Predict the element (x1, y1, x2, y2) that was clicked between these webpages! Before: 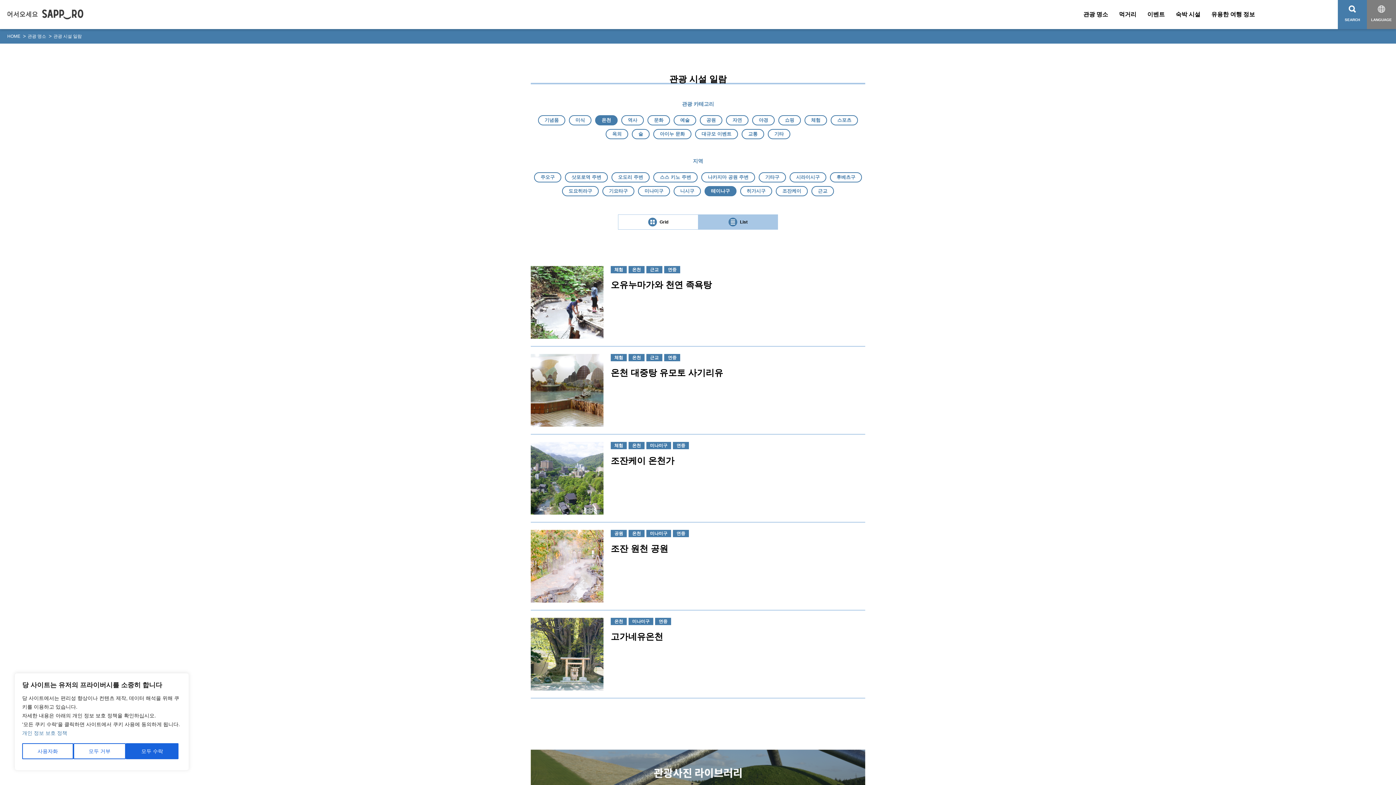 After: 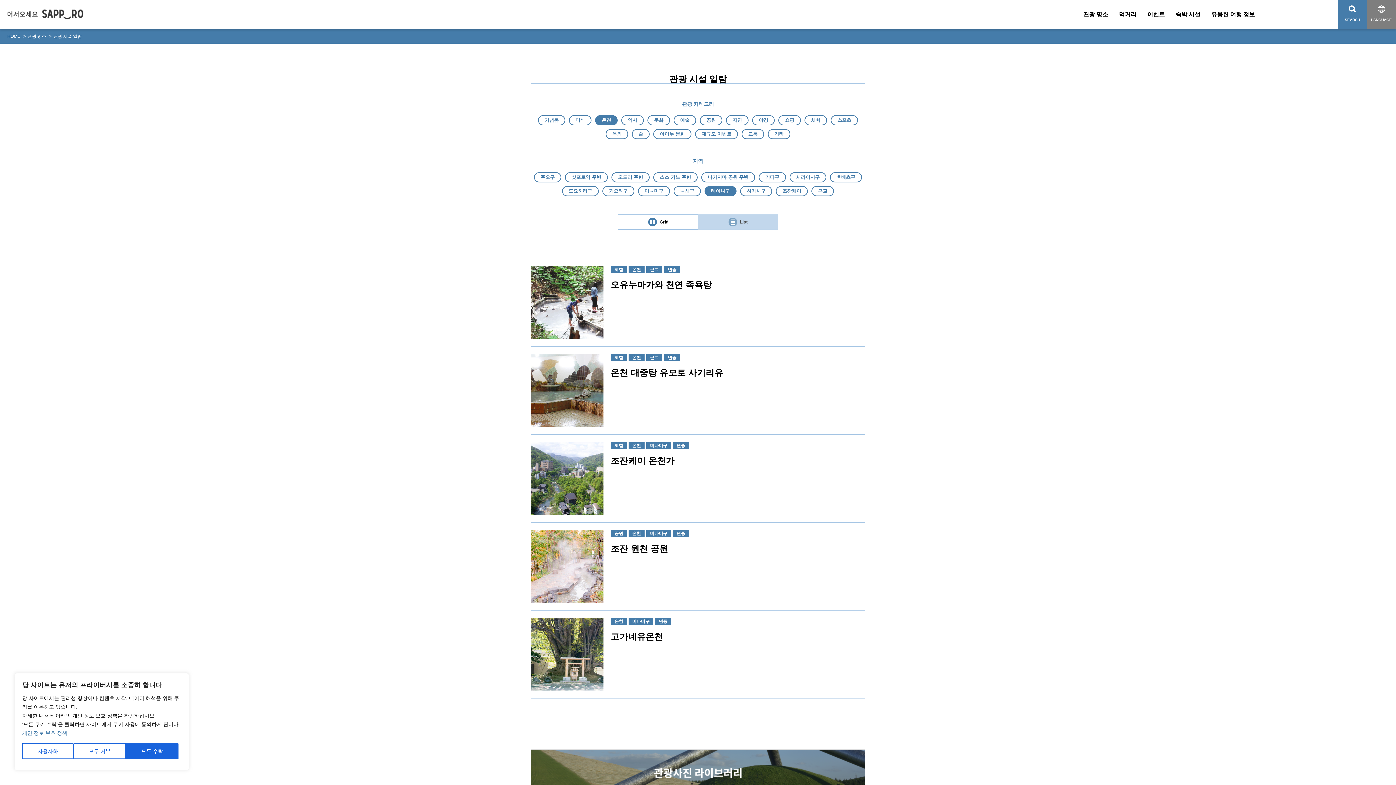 Action: label: List bbox: (698, 214, 778, 229)